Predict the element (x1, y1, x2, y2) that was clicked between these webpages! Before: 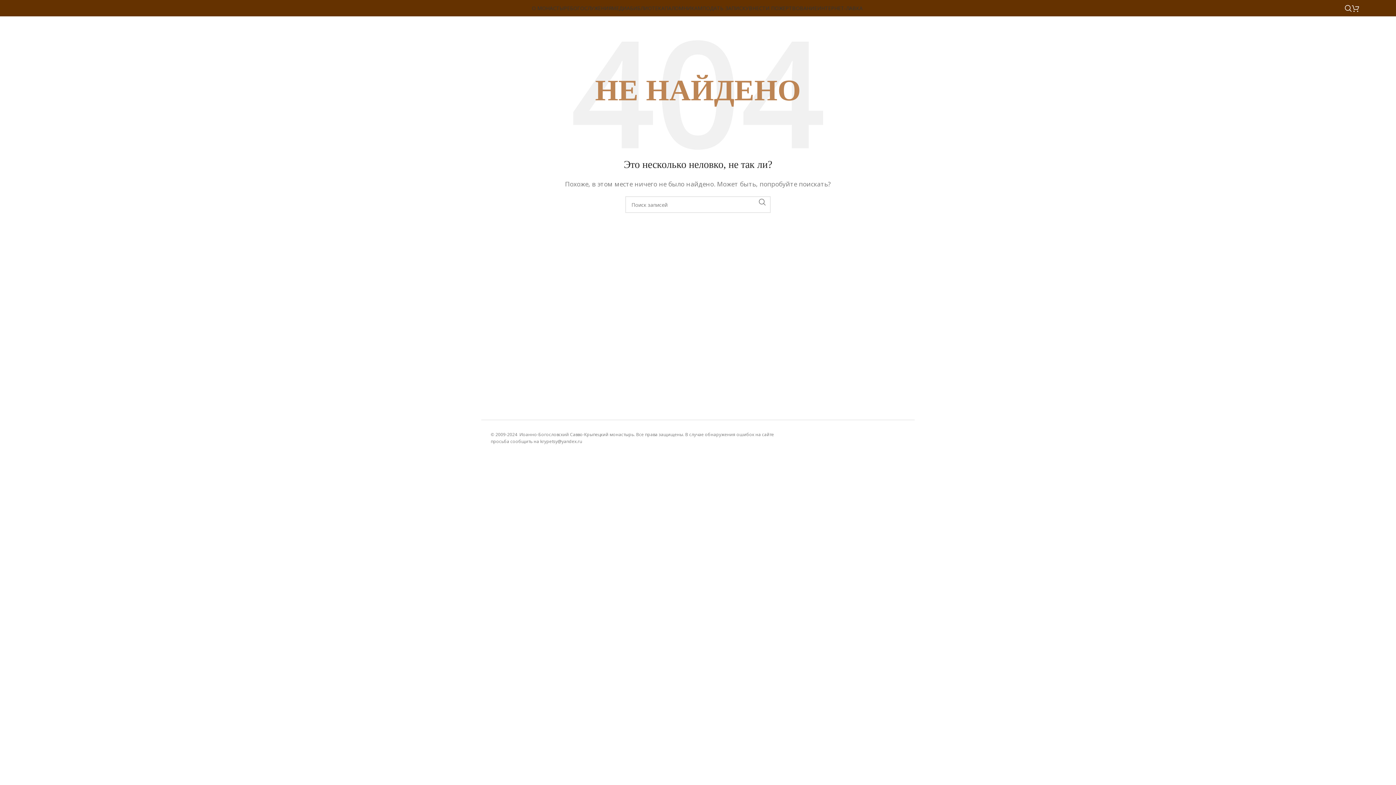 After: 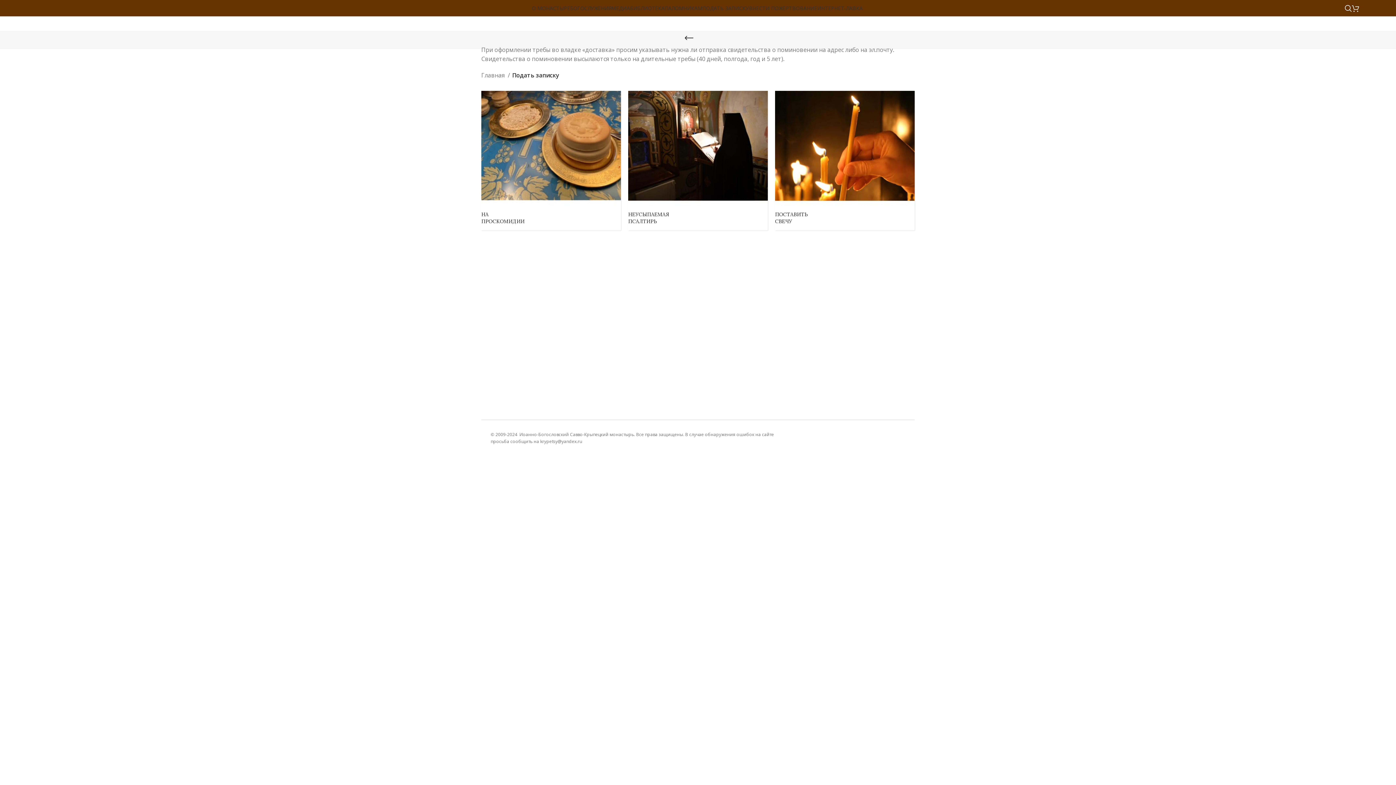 Action: bbox: (702, 0, 749, 15) label: ПОДАТЬ ЗАПИСКУ